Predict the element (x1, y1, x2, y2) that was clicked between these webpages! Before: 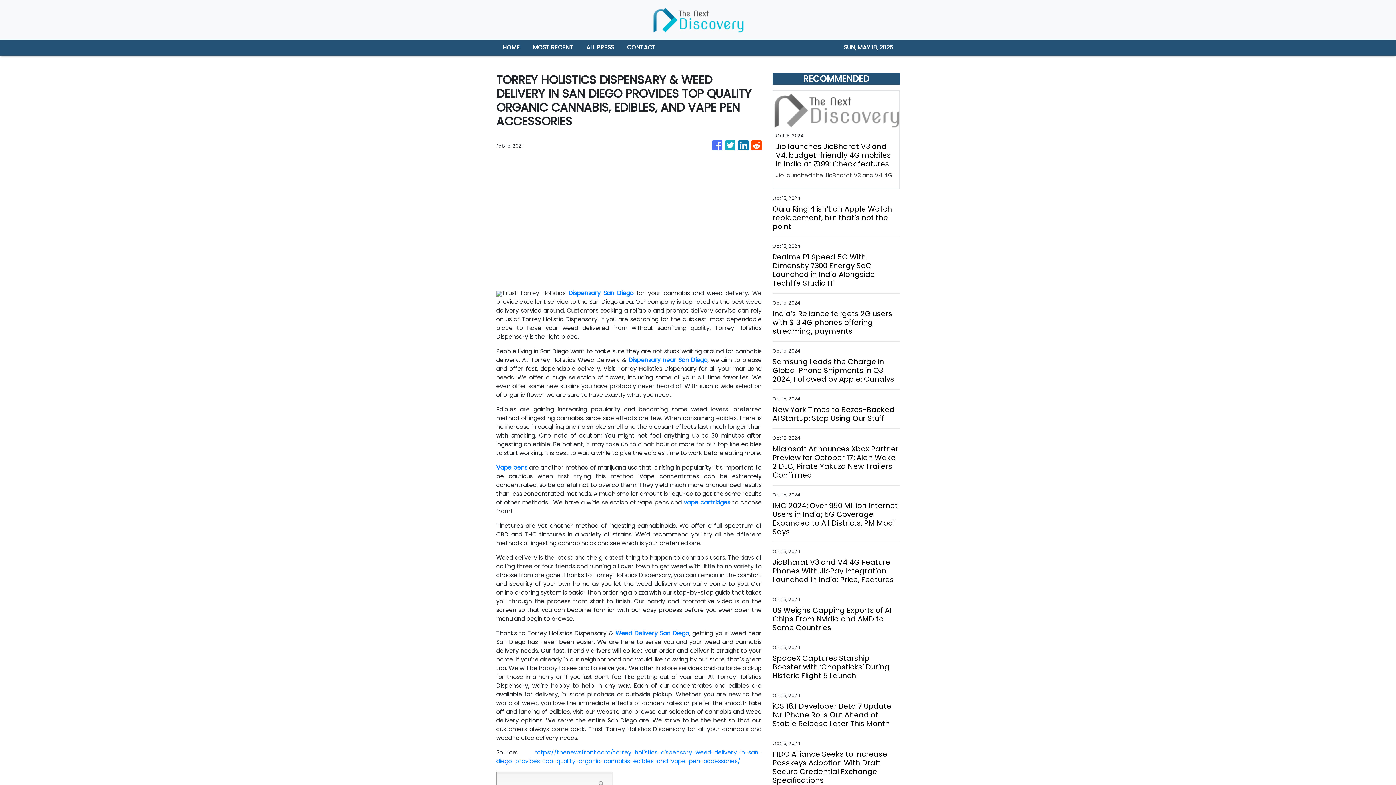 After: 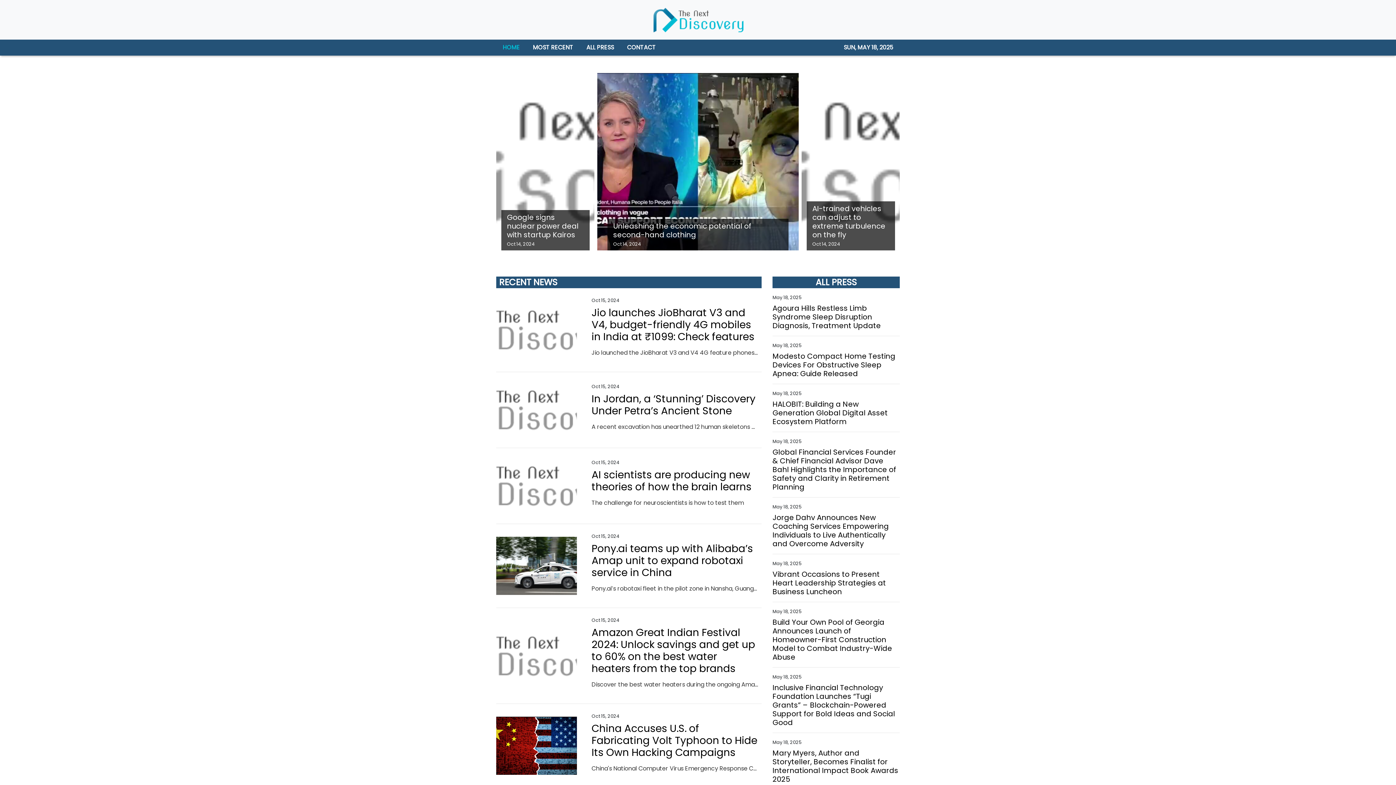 Action: bbox: (652, 5, 744, 33)